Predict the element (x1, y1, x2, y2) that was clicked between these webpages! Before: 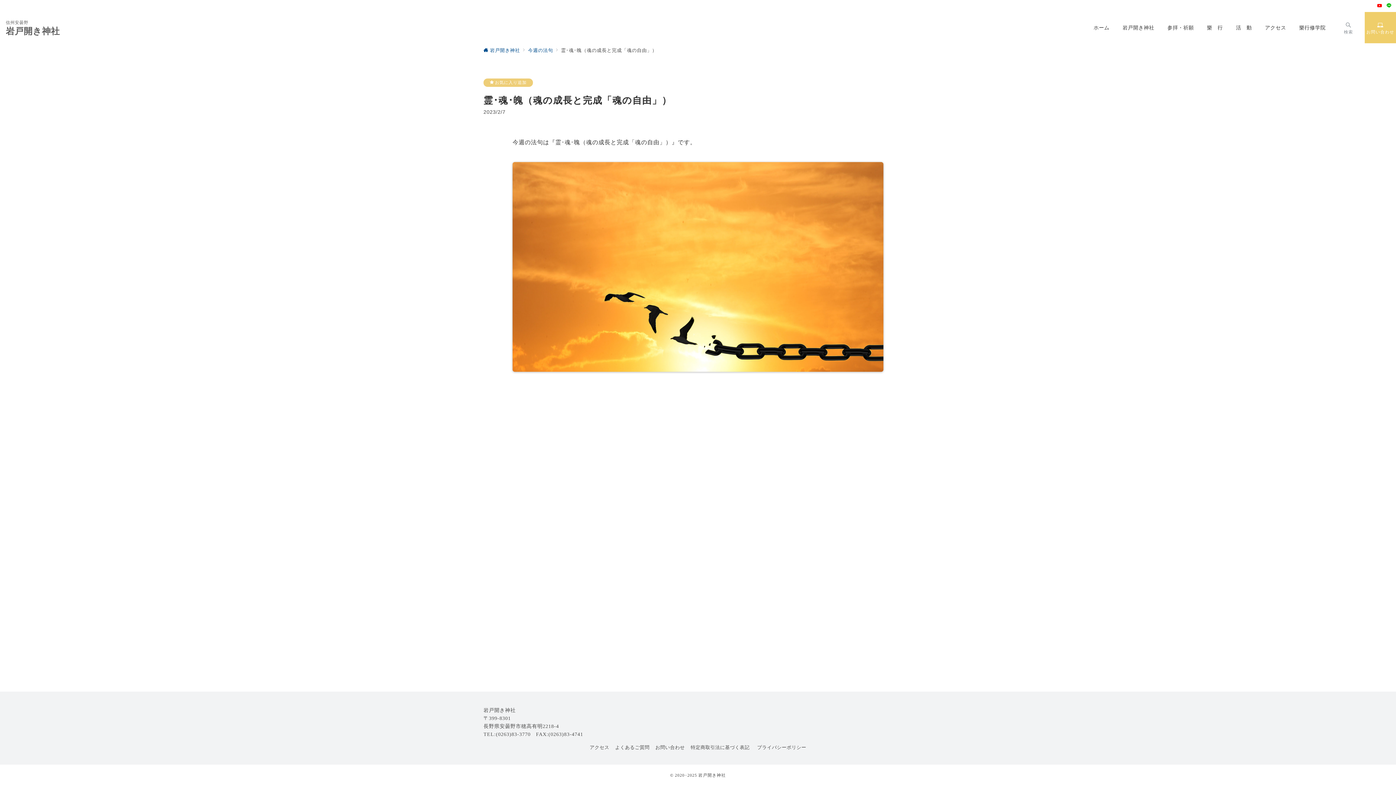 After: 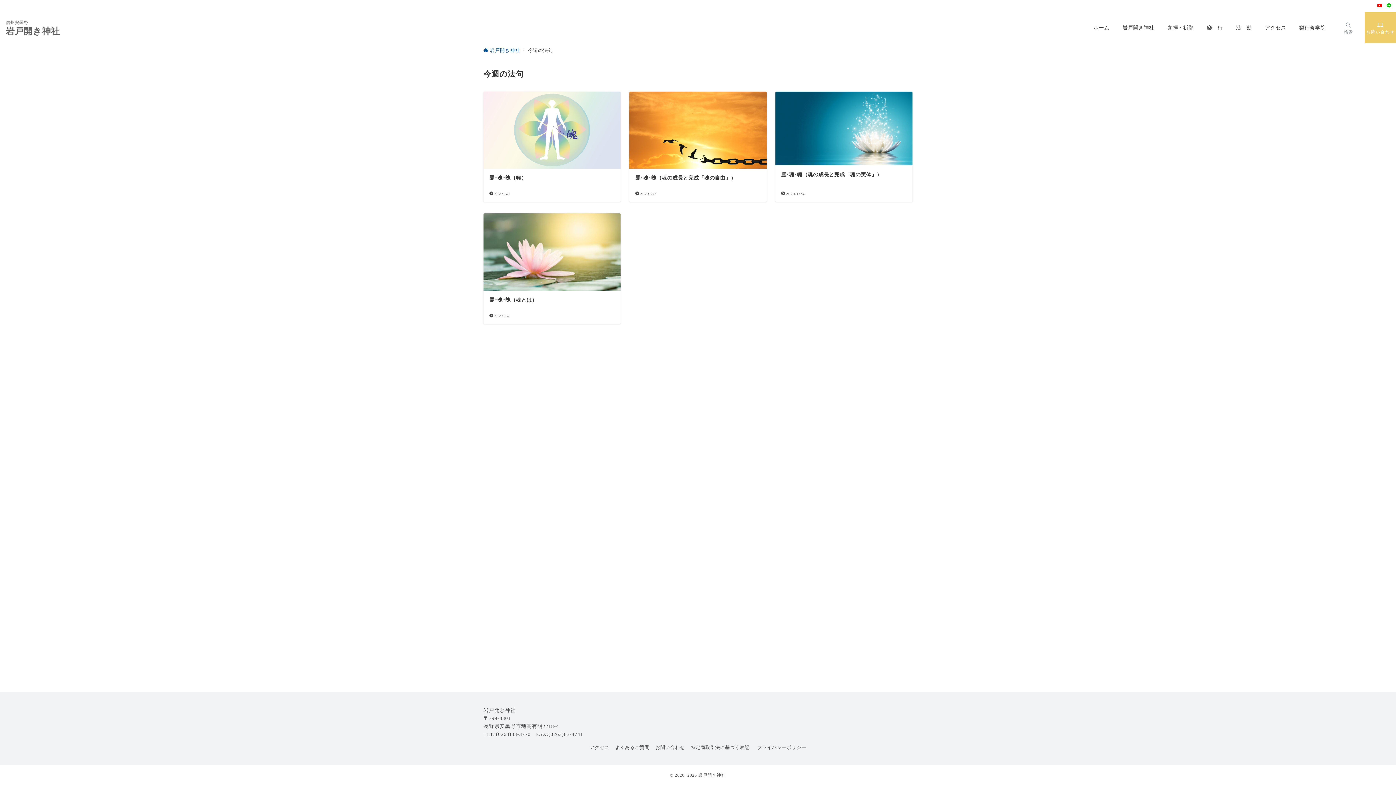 Action: bbox: (528, 48, 553, 53) label: 今週の法句